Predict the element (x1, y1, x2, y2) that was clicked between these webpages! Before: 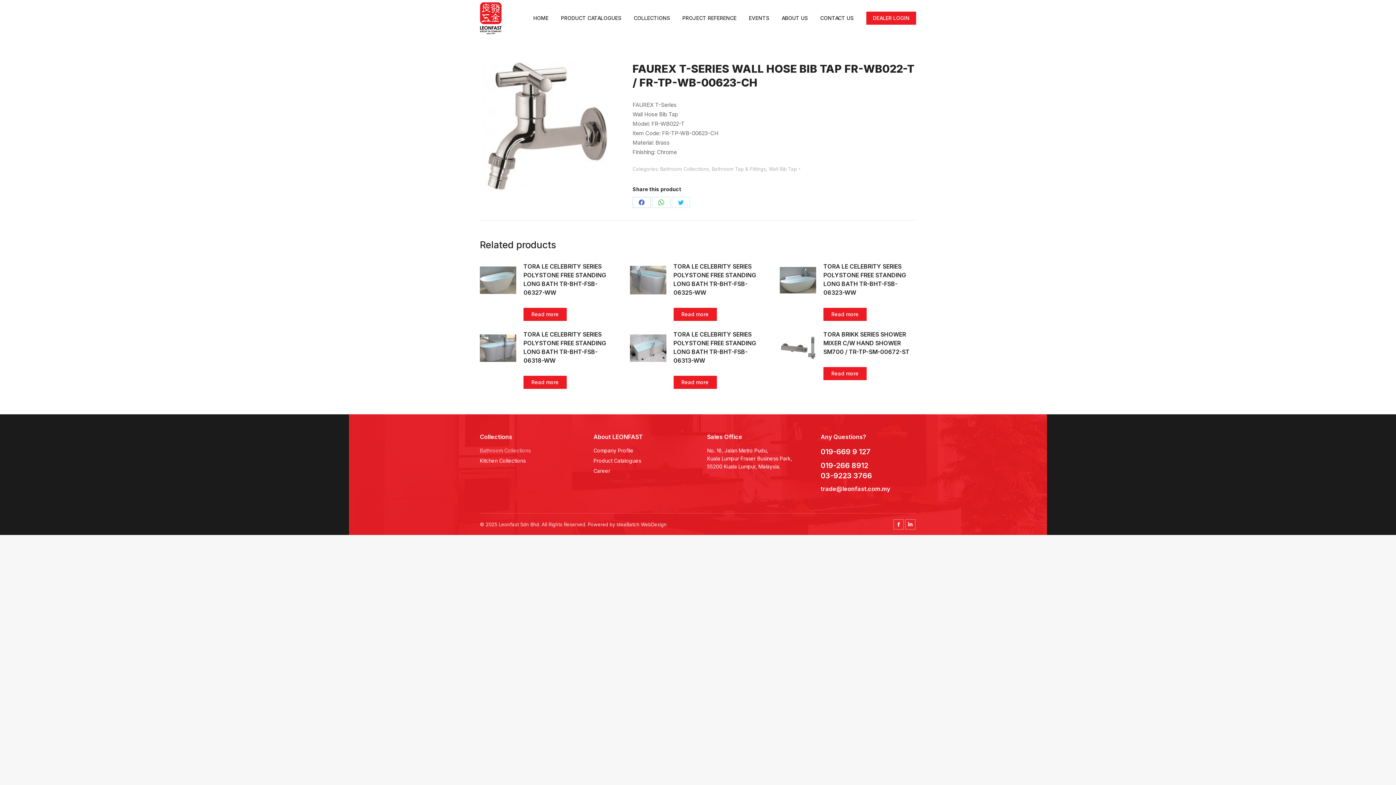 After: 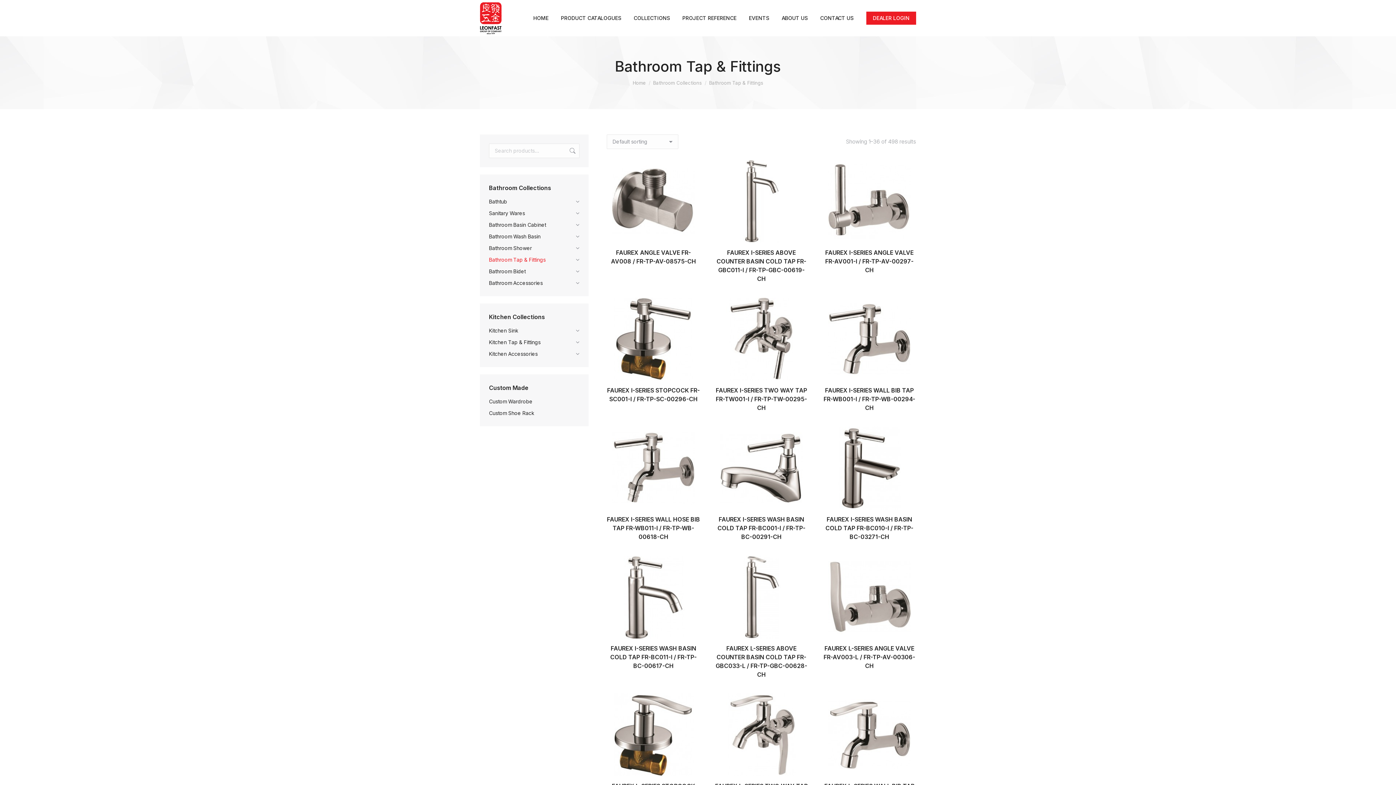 Action: bbox: (712, 166, 766, 172) label: Bathroom Tap & Fittings